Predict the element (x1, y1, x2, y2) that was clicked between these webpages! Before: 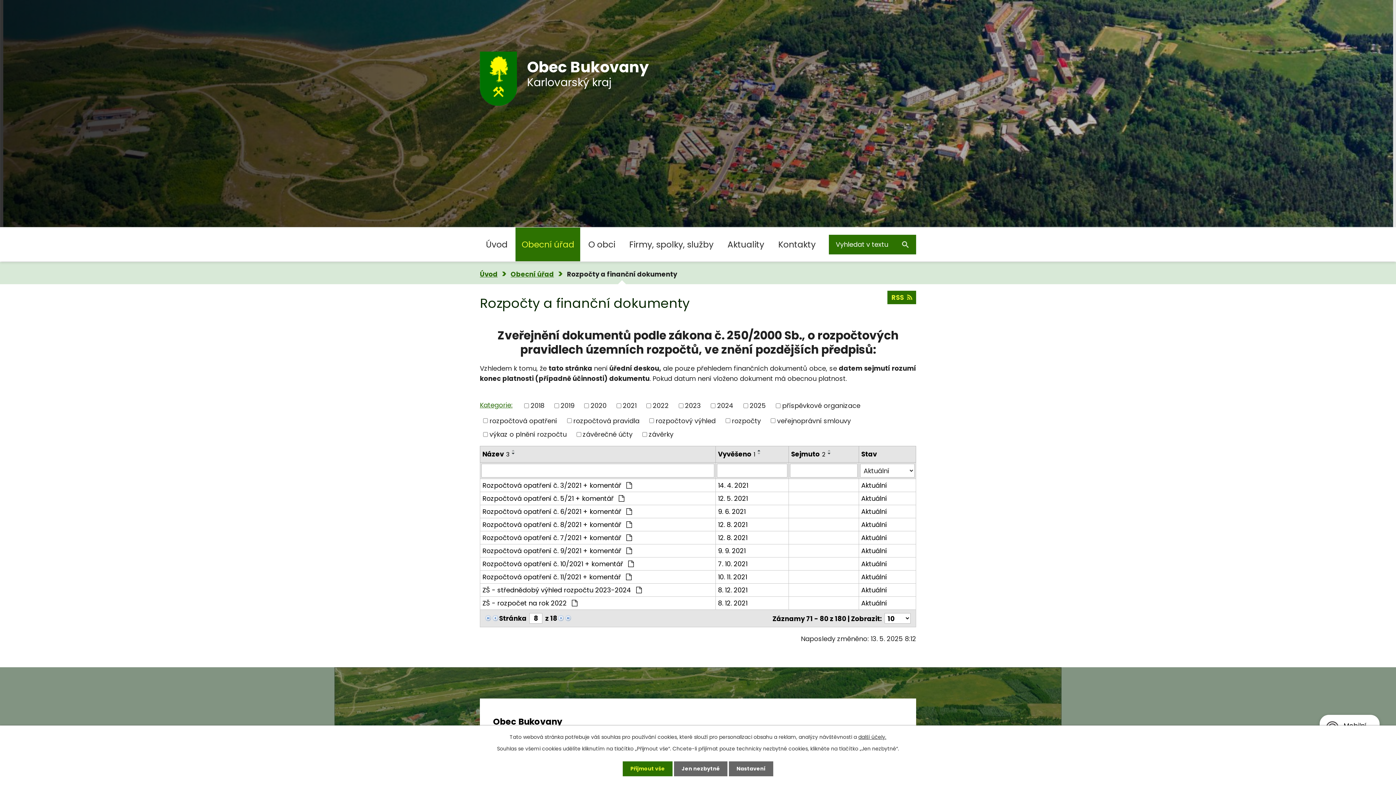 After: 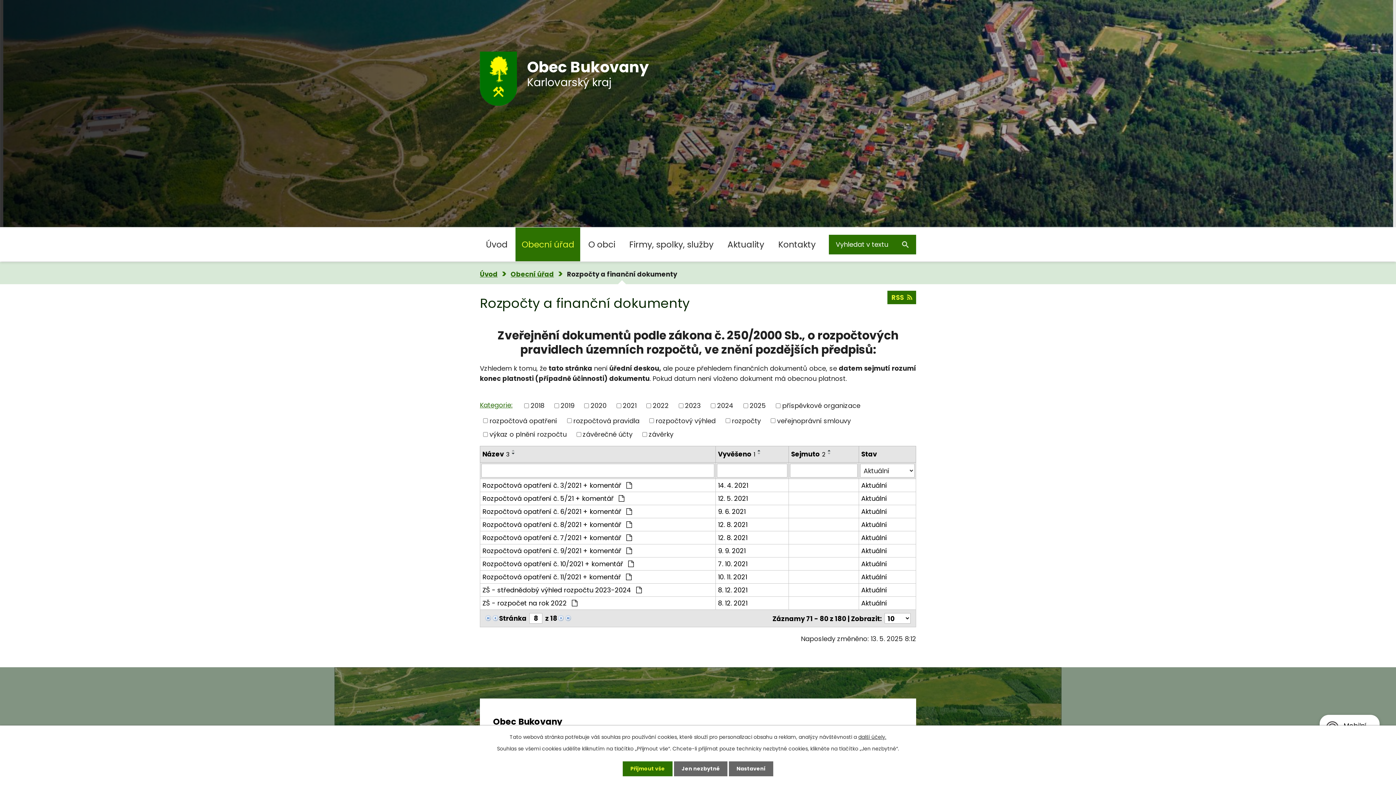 Action: bbox: (825, 449, 833, 452)